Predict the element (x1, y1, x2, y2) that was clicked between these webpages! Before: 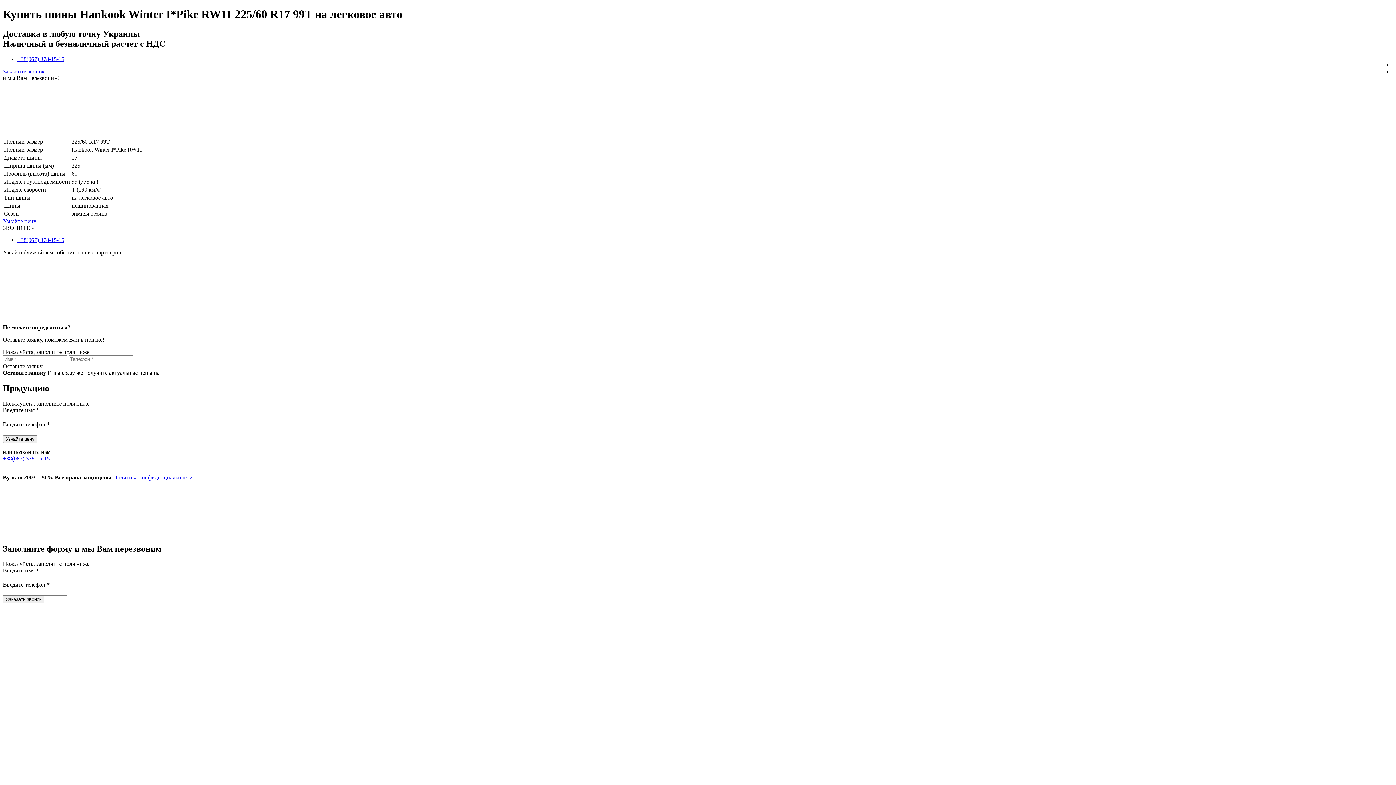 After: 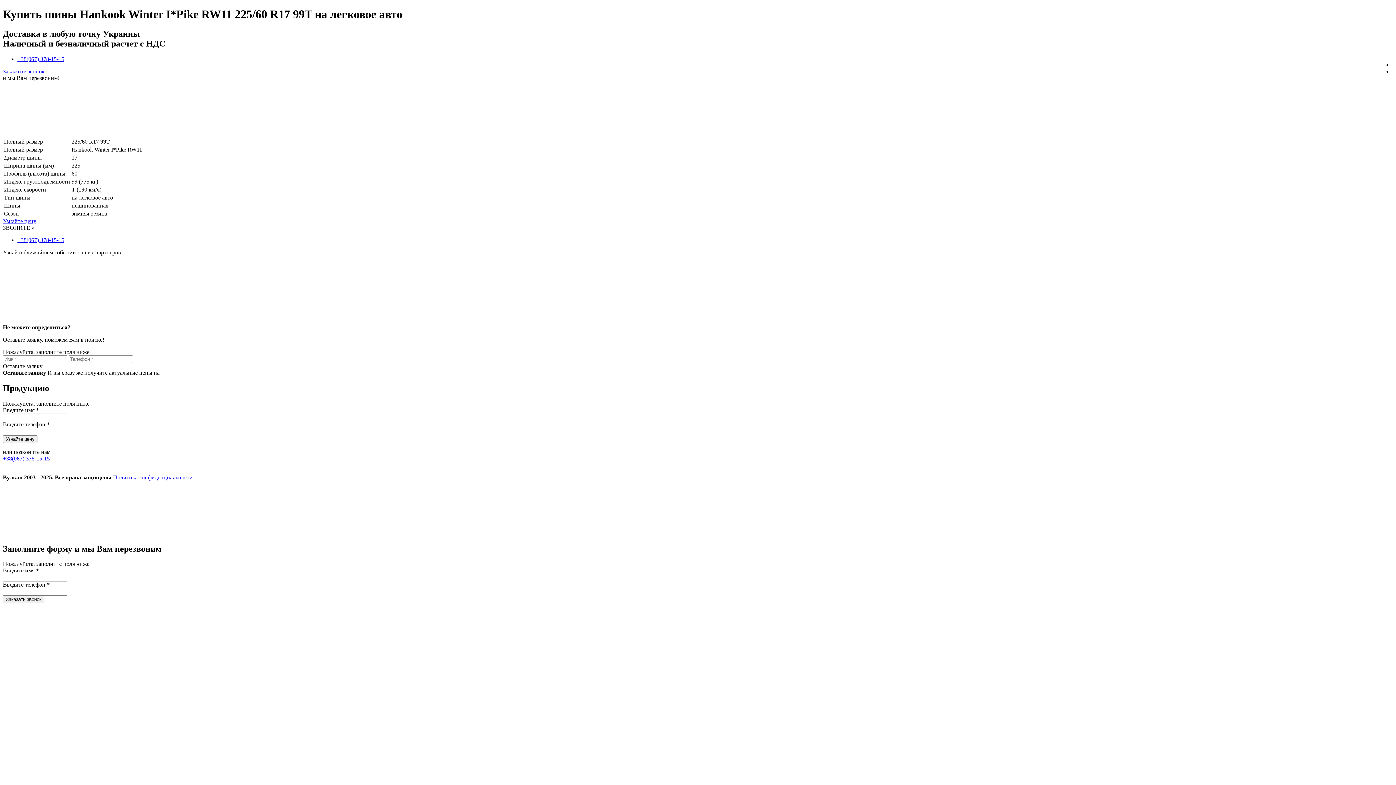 Action: bbox: (2, 311, 112, 317)